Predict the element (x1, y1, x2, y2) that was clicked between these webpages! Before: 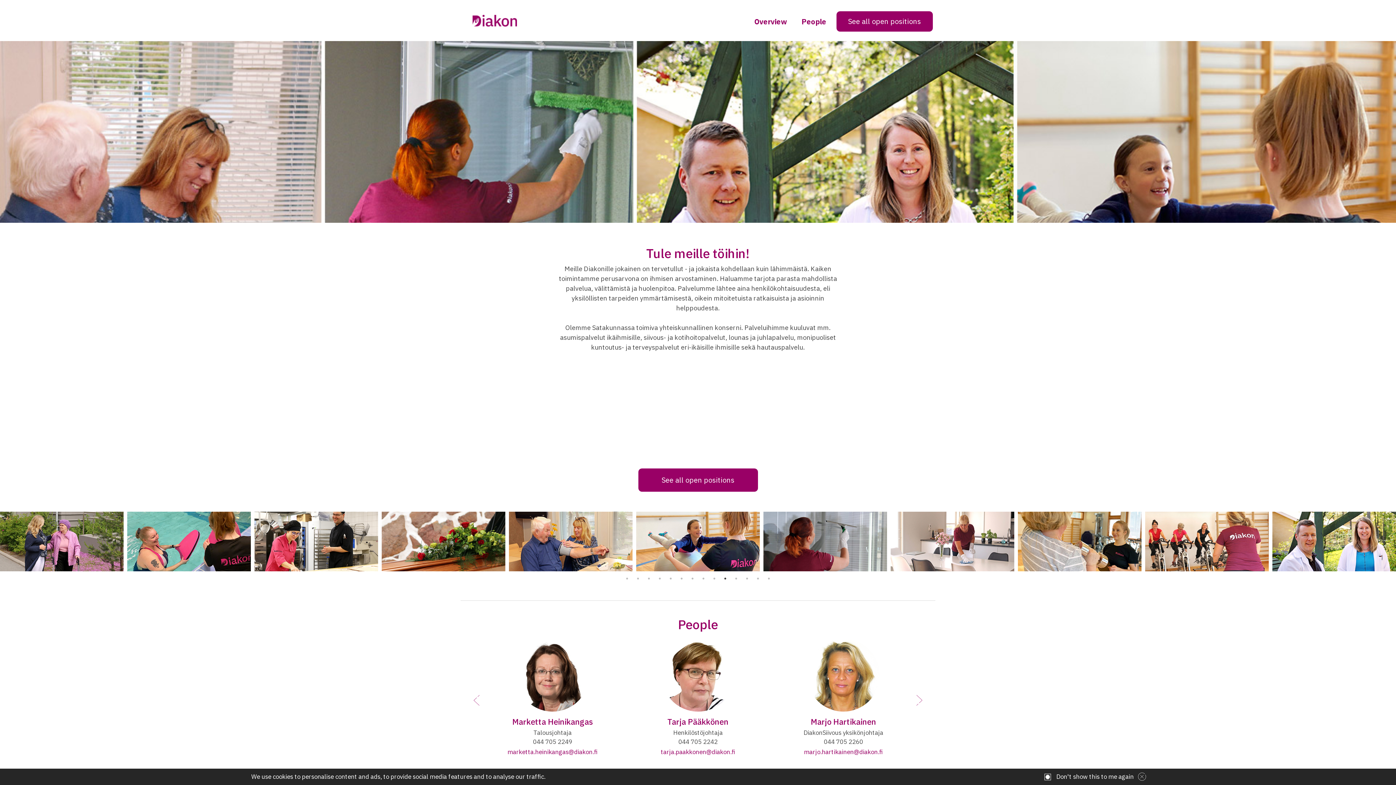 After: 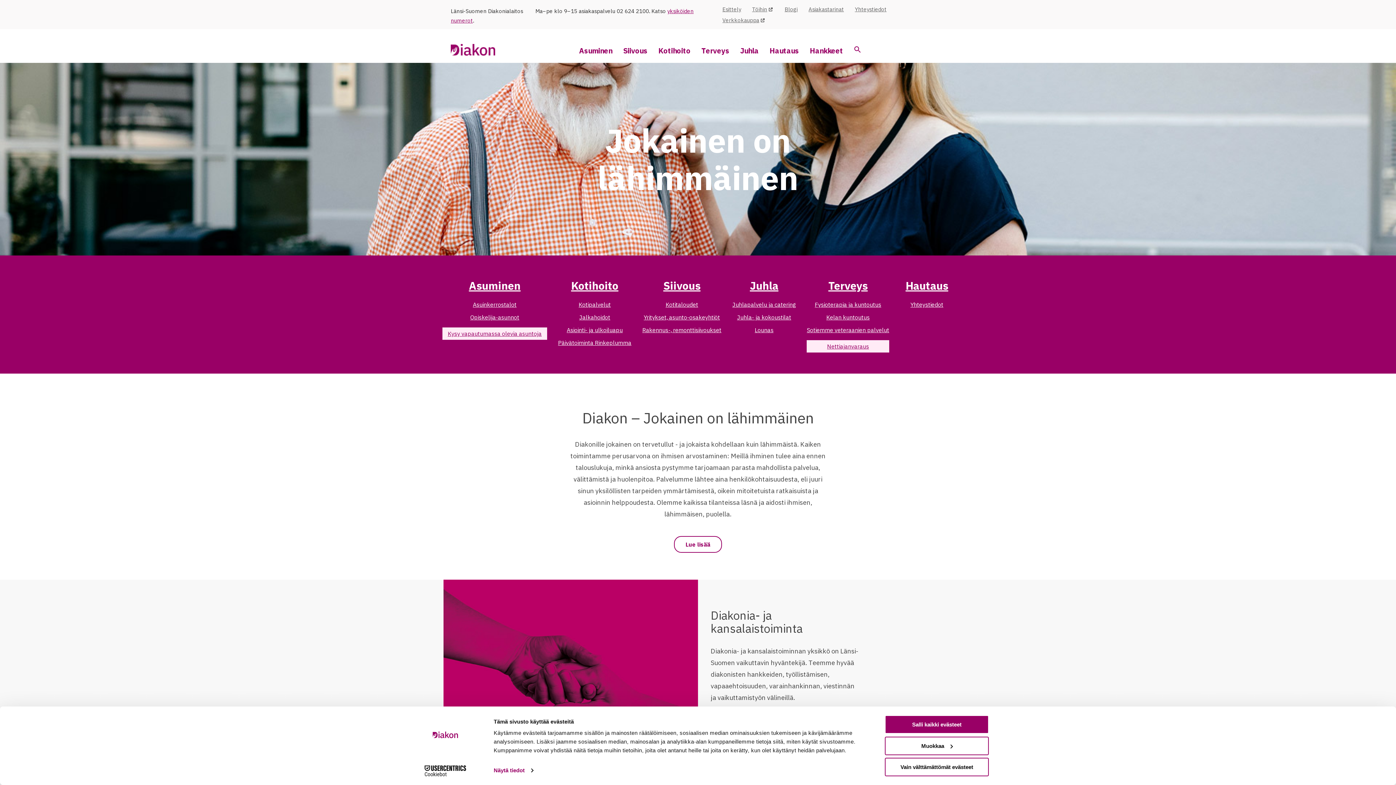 Action: bbox: (461, 14, 528, 26)